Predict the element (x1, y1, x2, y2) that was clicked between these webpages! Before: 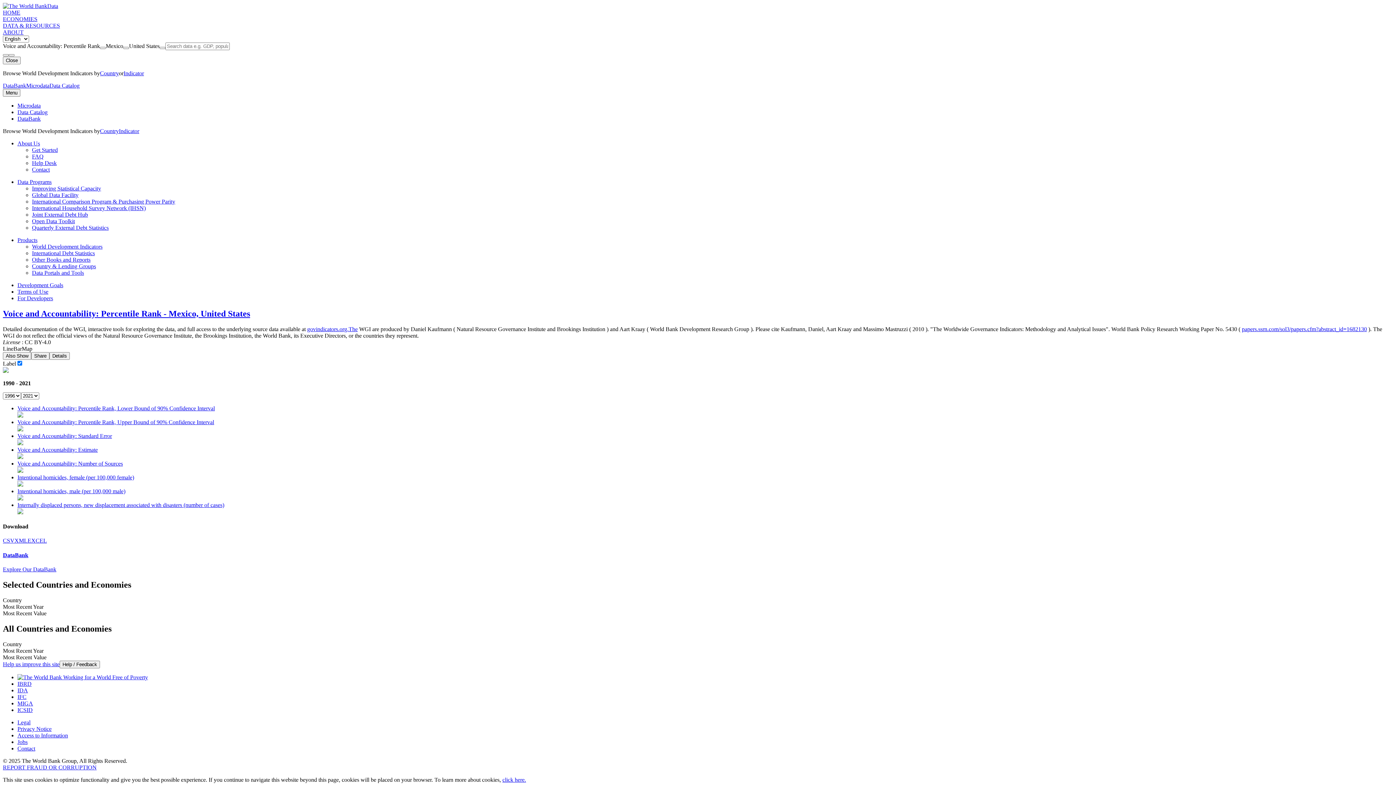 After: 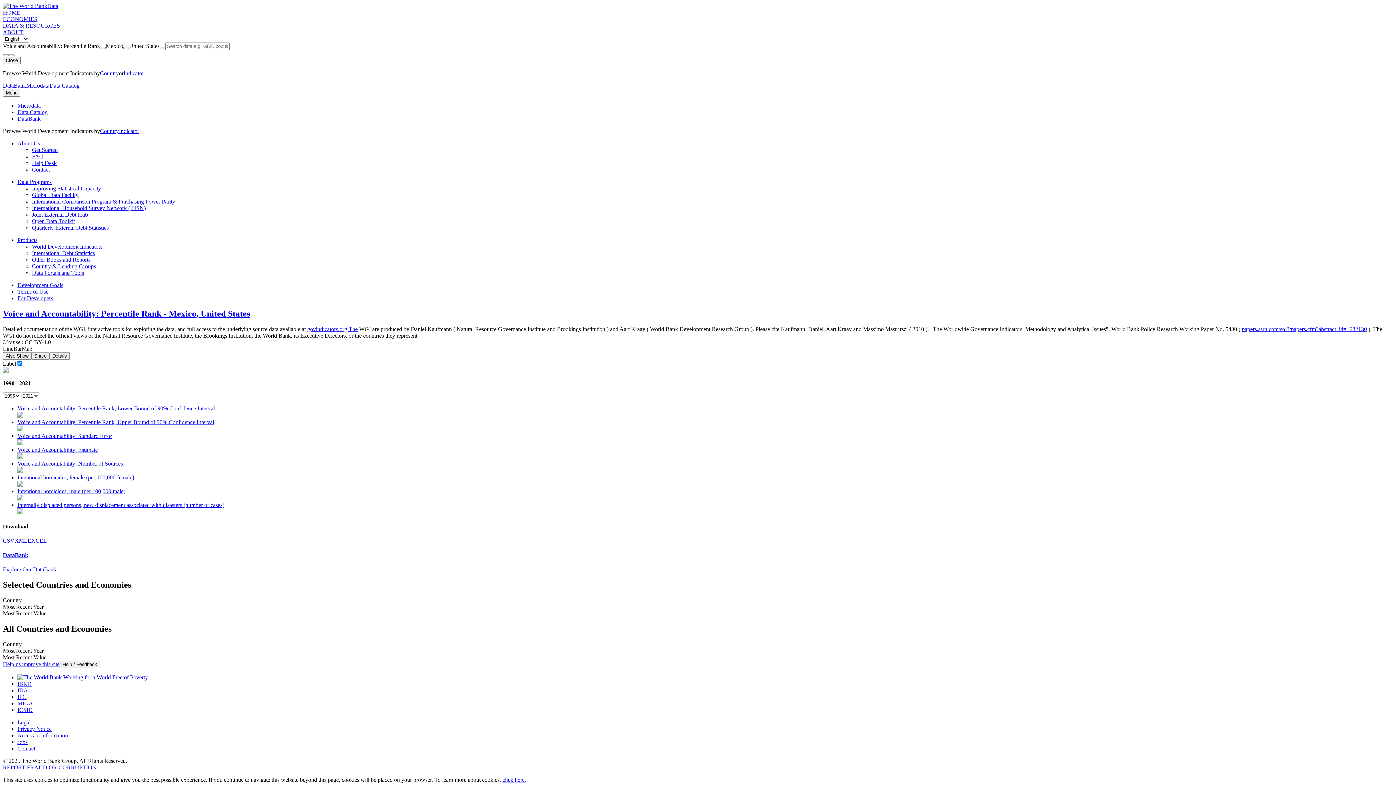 Action: bbox: (159, 46, 165, 49)